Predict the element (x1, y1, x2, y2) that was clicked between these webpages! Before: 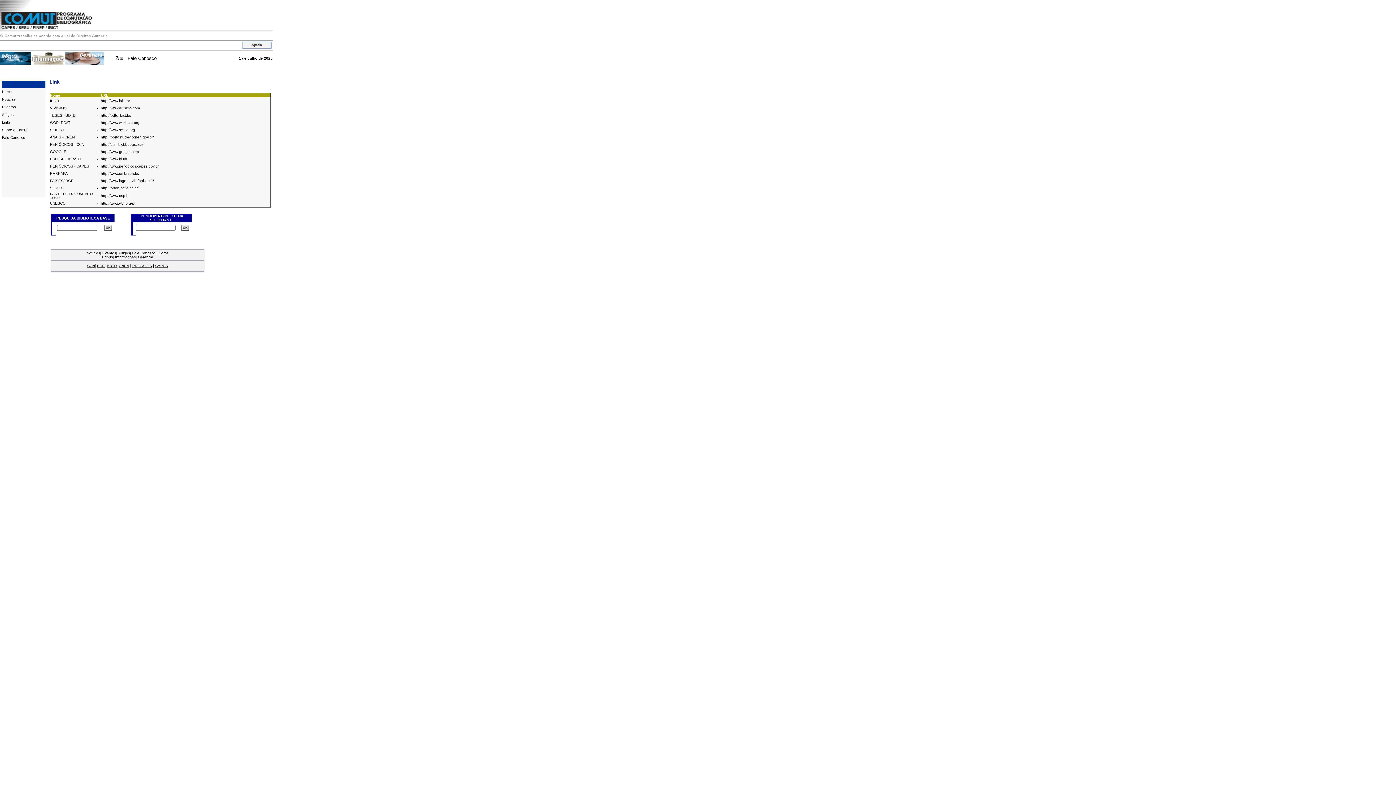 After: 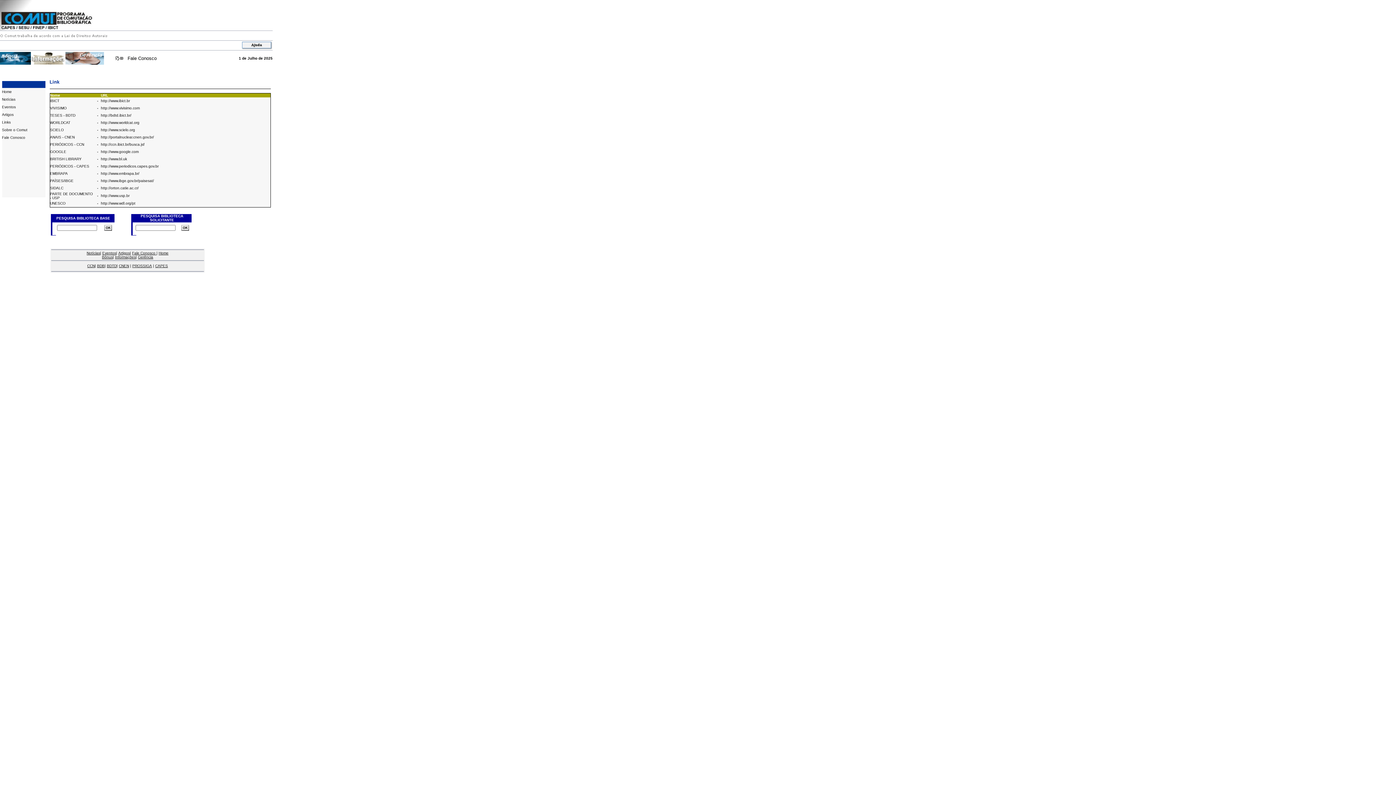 Action: label: http://www.usp.br bbox: (100, 192, 129, 198)